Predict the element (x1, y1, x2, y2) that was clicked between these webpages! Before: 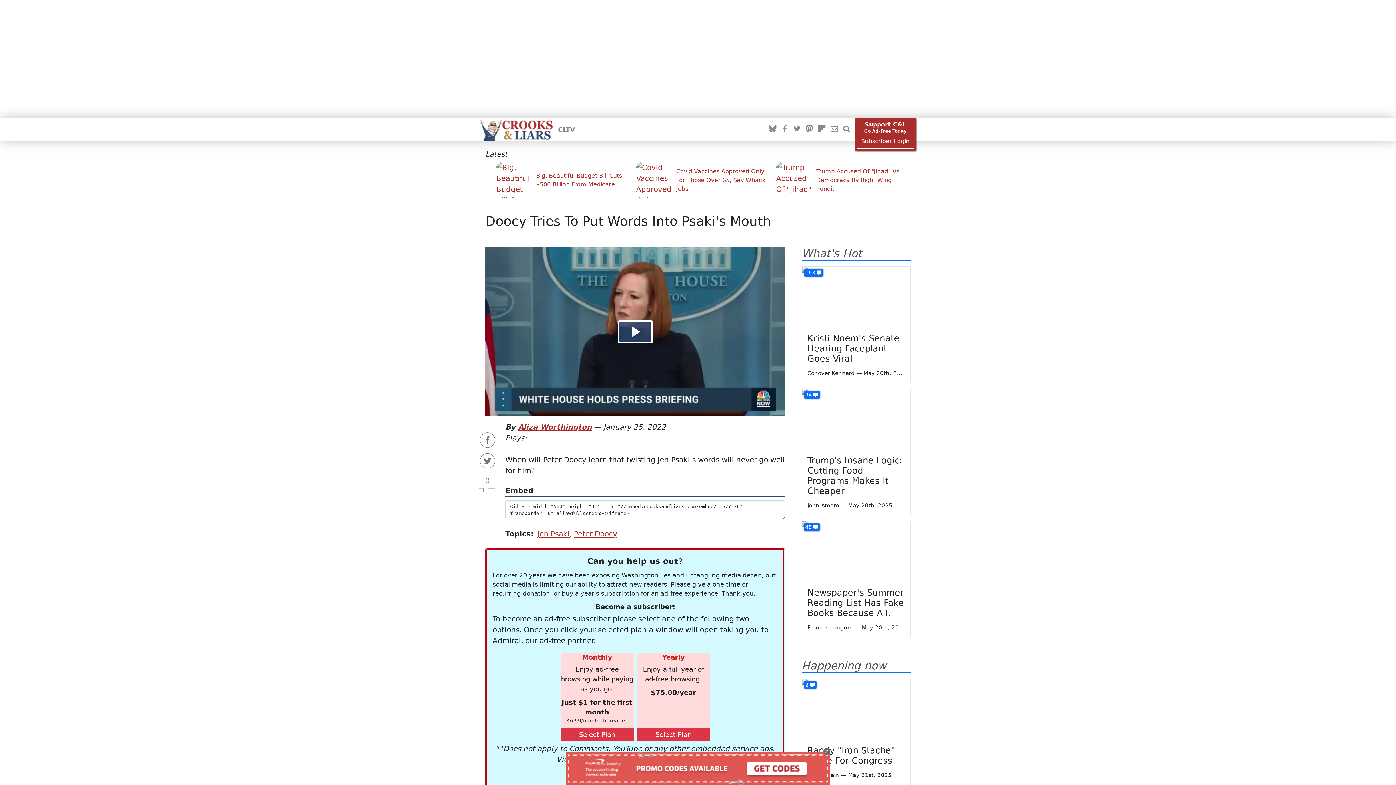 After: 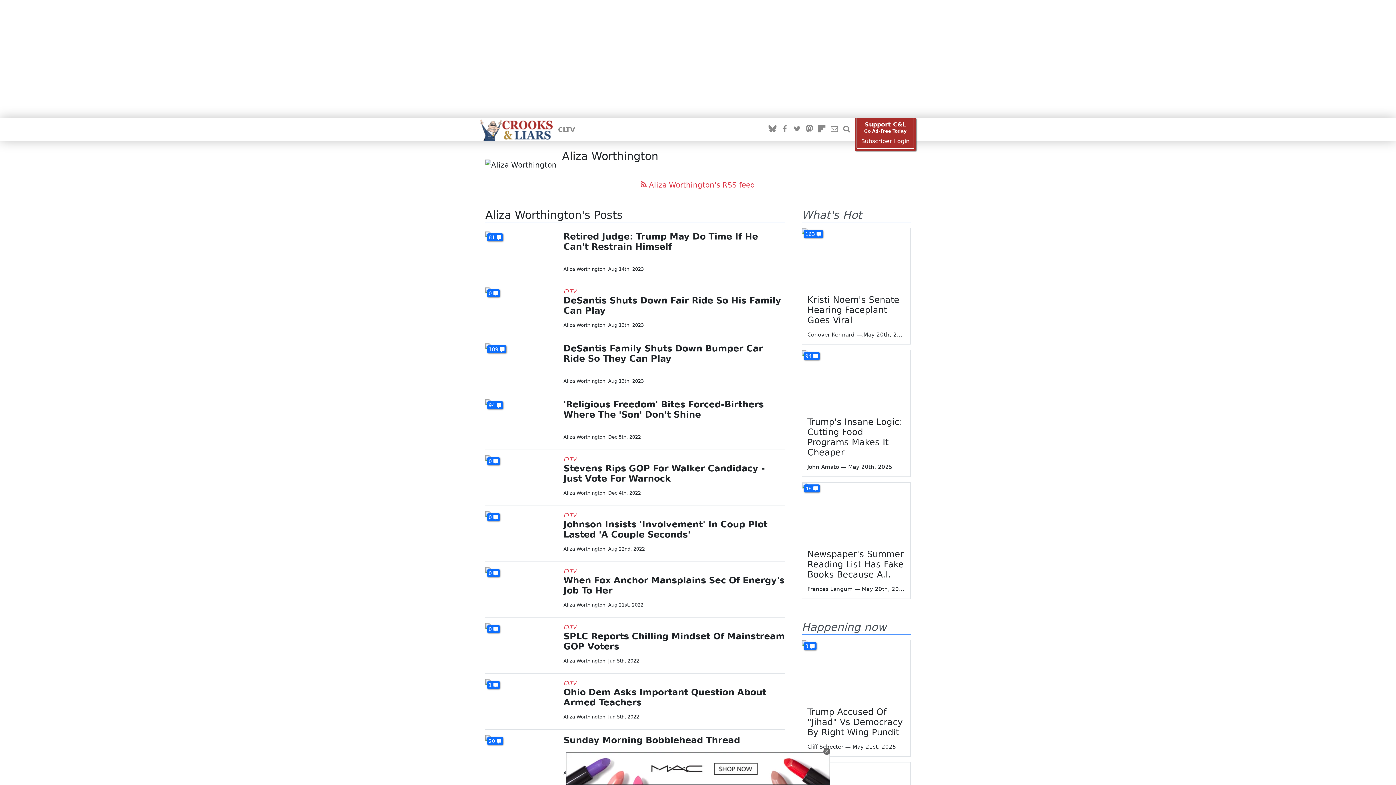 Action: bbox: (518, 422, 592, 431) label: Aliza Worthington